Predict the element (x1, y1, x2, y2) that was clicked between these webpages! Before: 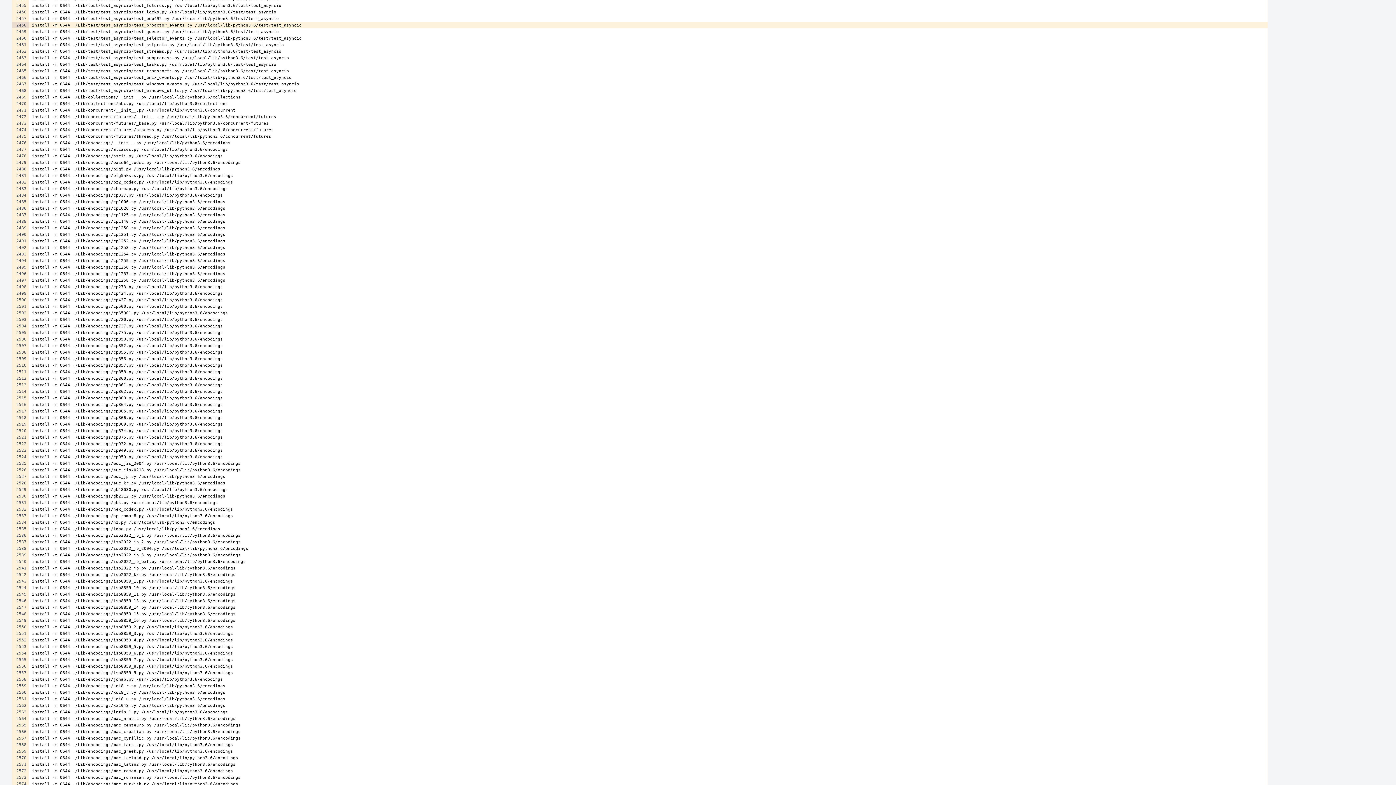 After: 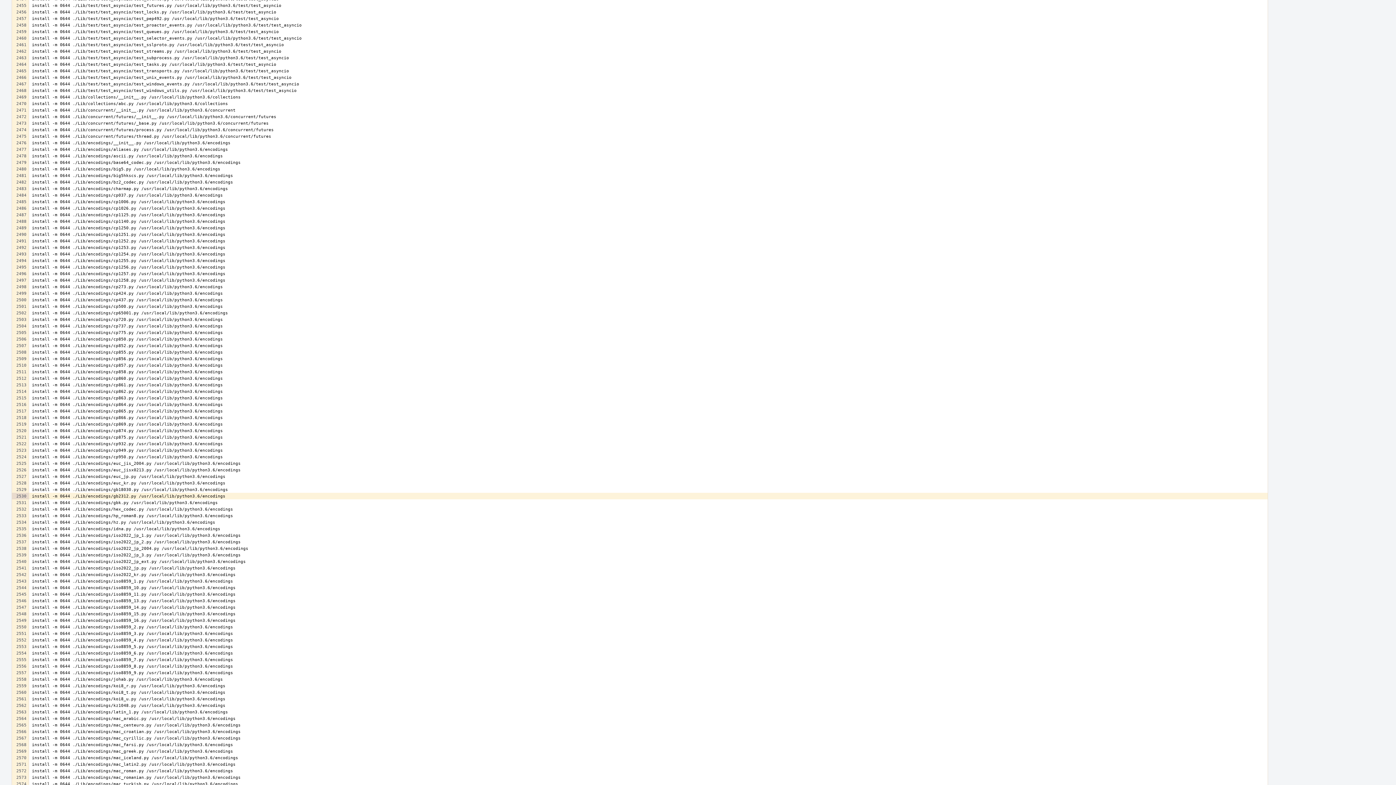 Action: bbox: (12, 493, 28, 499)